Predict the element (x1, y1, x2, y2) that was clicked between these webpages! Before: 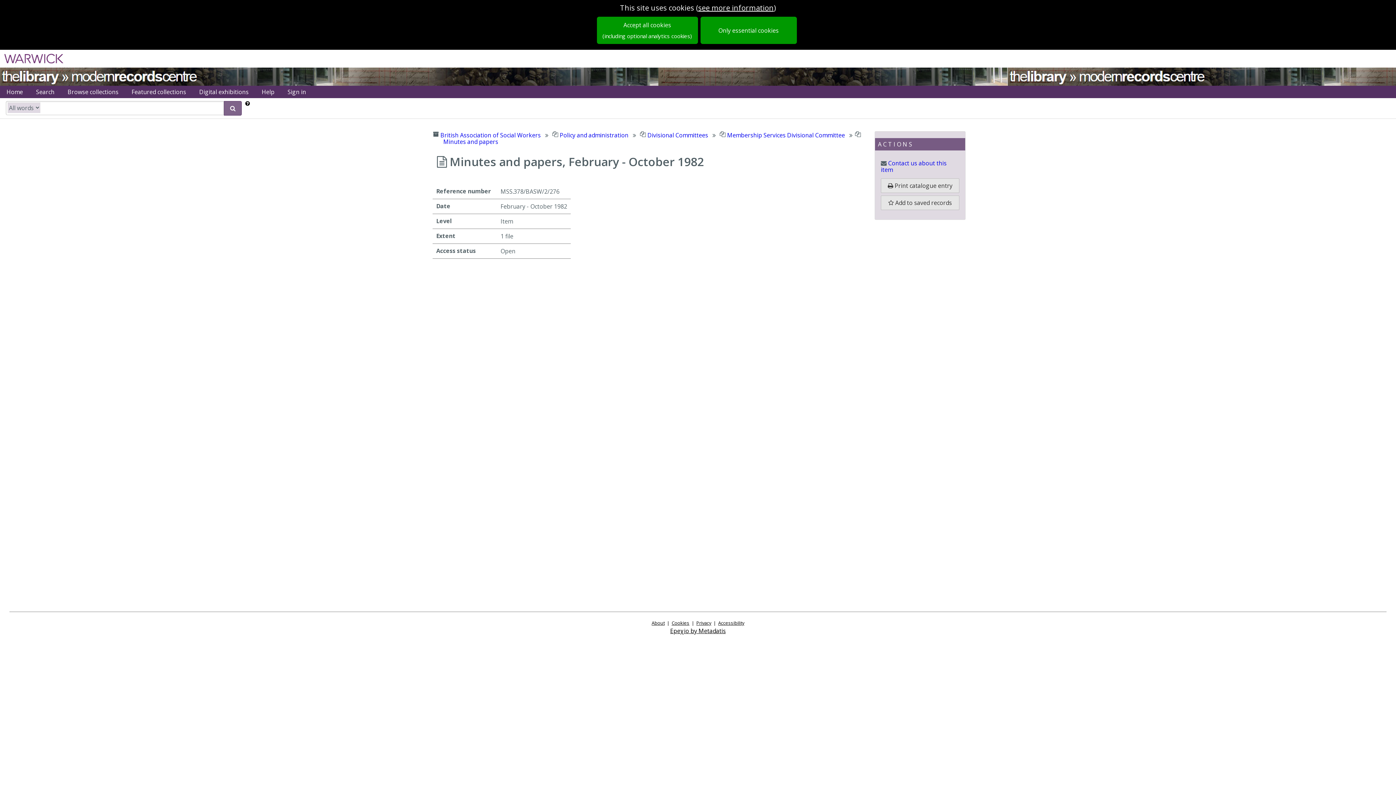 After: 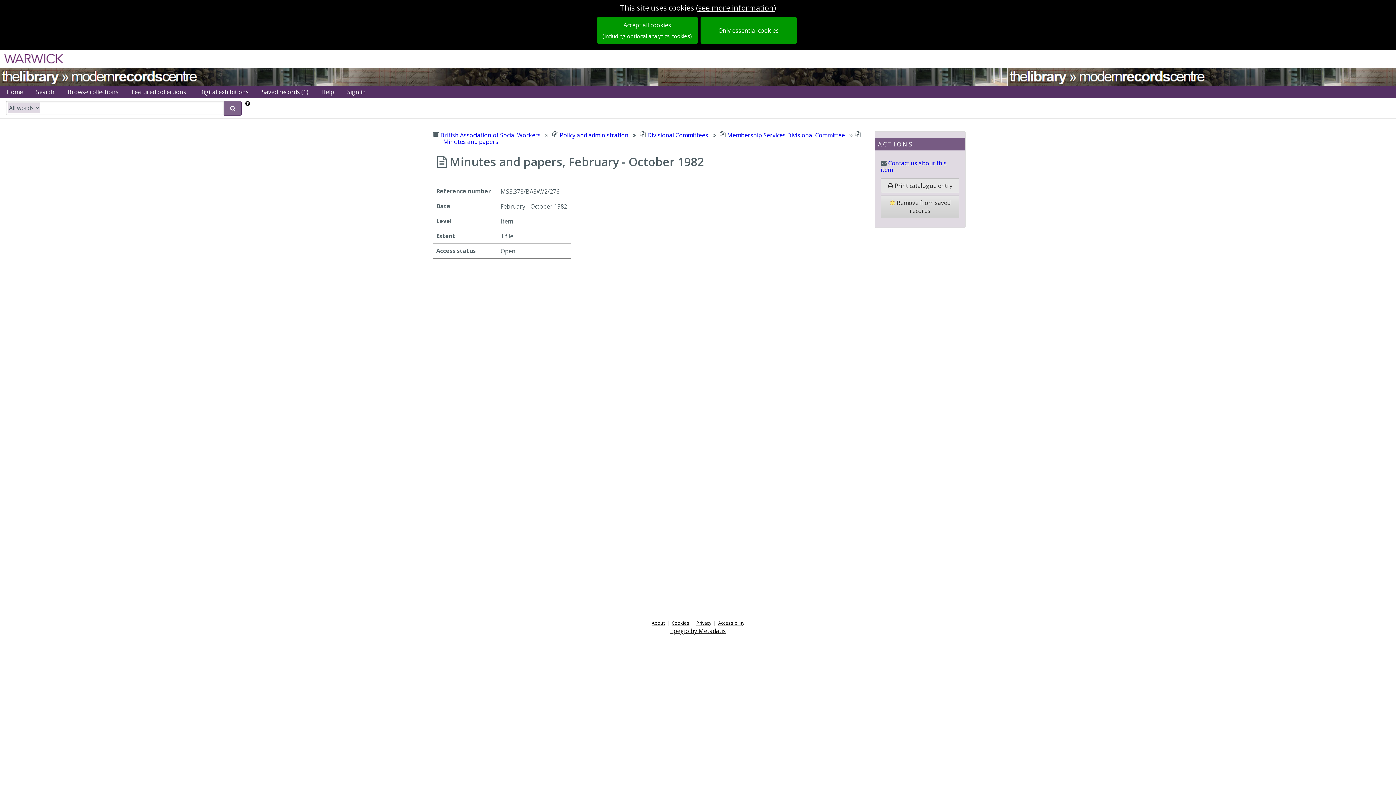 Action: bbox: (881, 195, 959, 210) label:  Add to saved records